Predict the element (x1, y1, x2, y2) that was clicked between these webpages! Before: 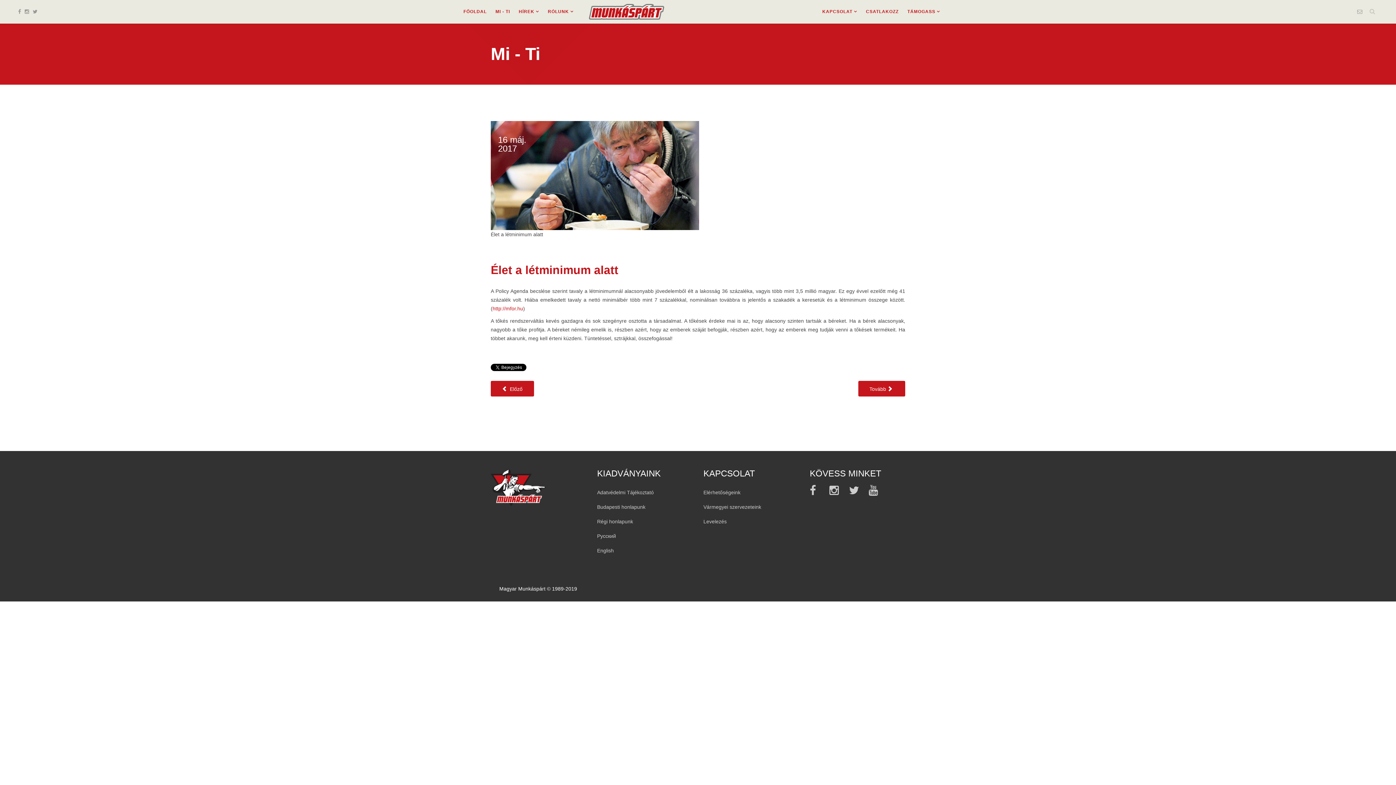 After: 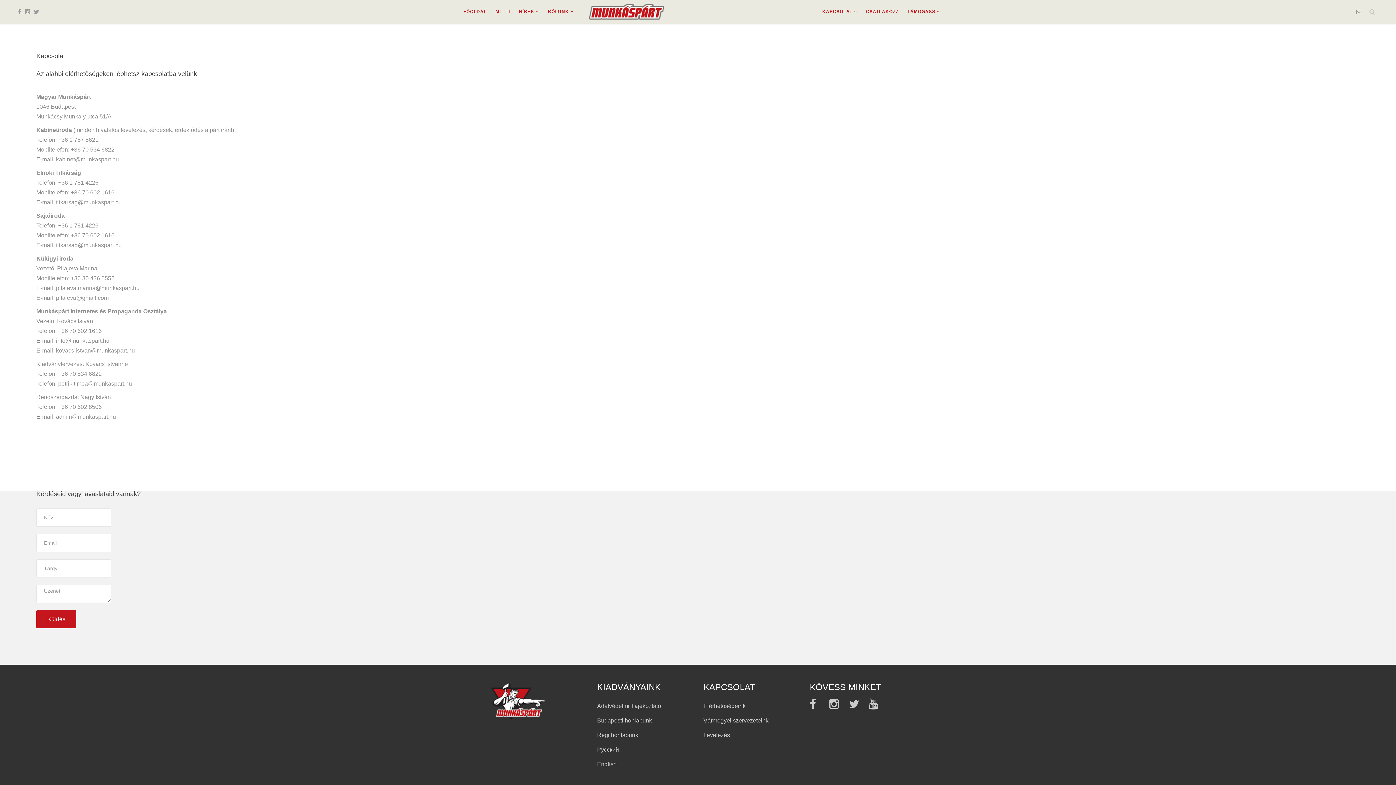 Action: bbox: (703, 485, 799, 500) label: Elérhetőségeink